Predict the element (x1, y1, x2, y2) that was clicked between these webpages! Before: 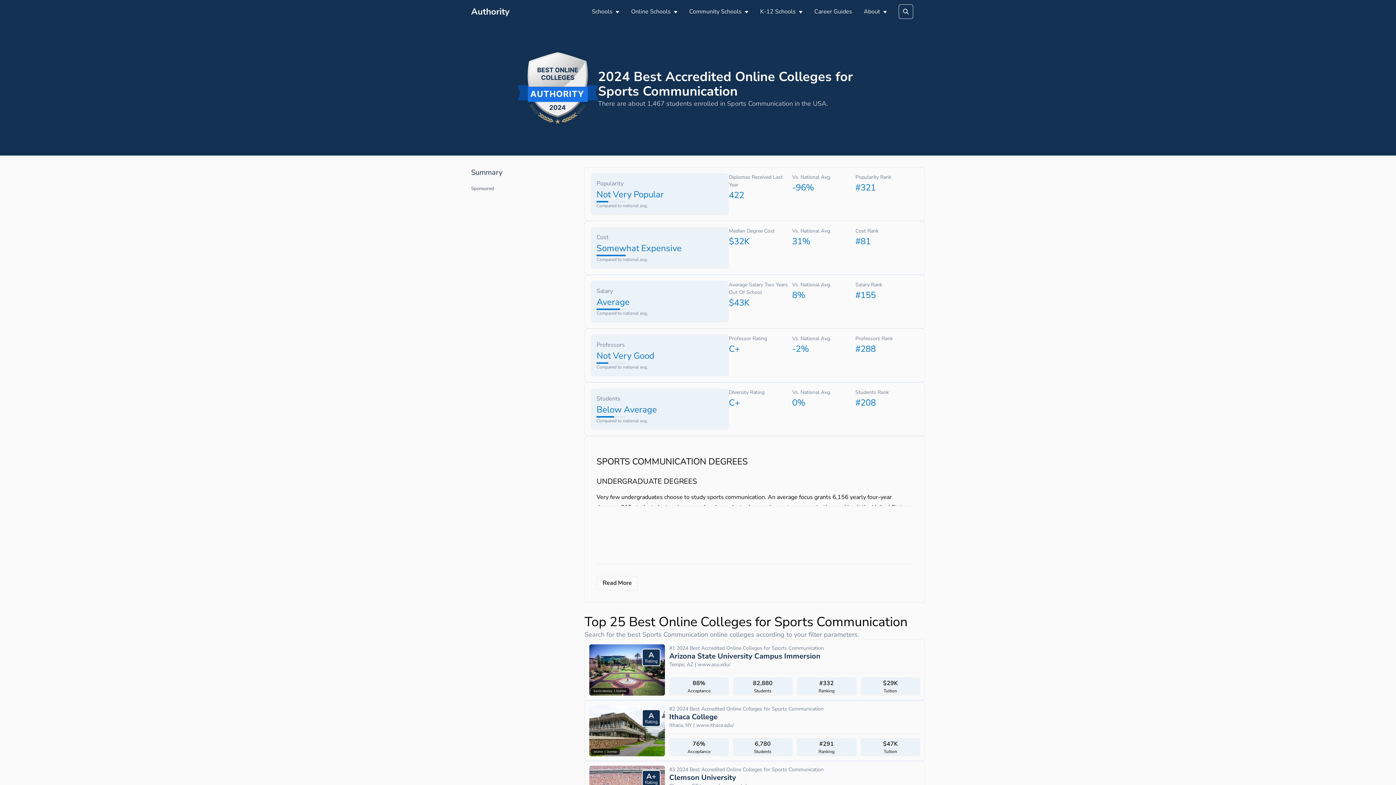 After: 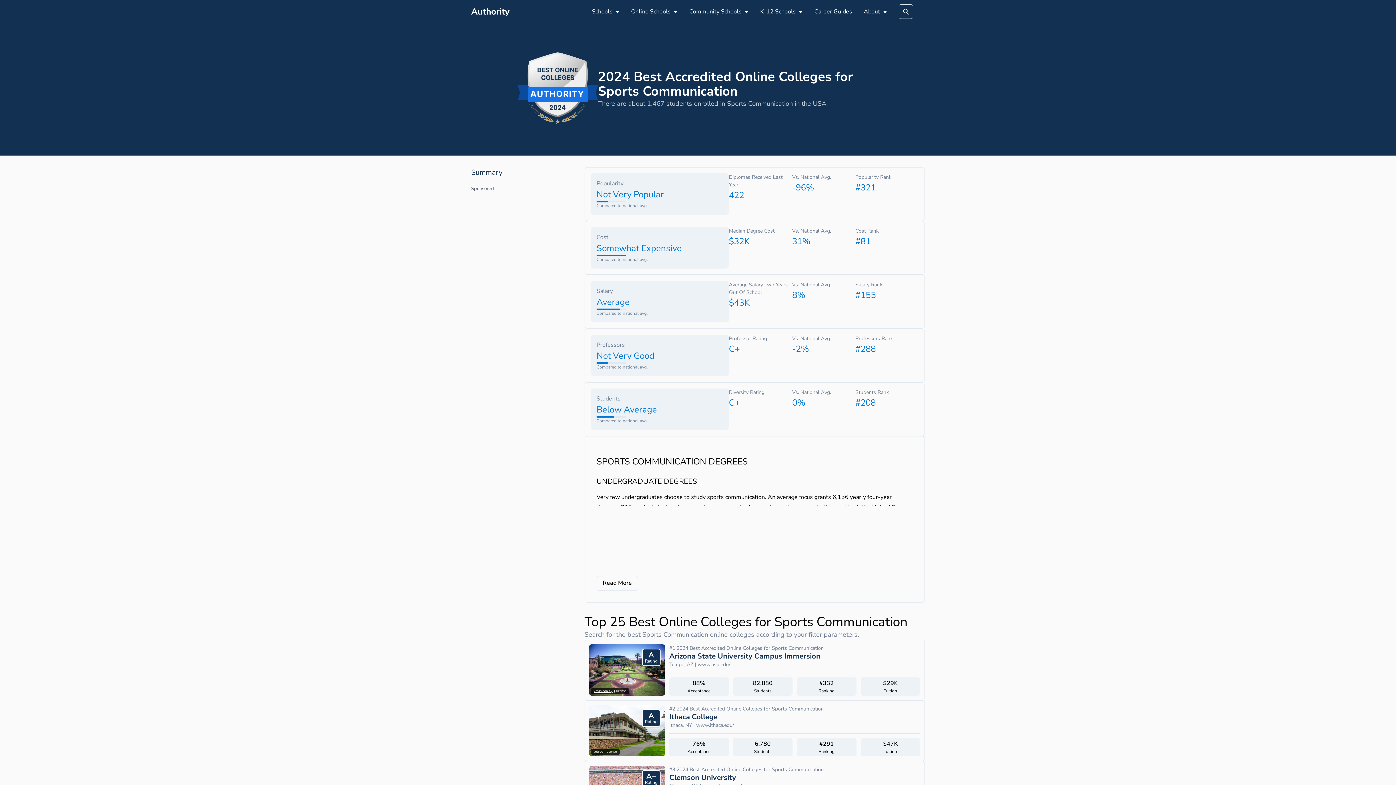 Action: bbox: (593, 688, 612, 693) label: kevin dooley